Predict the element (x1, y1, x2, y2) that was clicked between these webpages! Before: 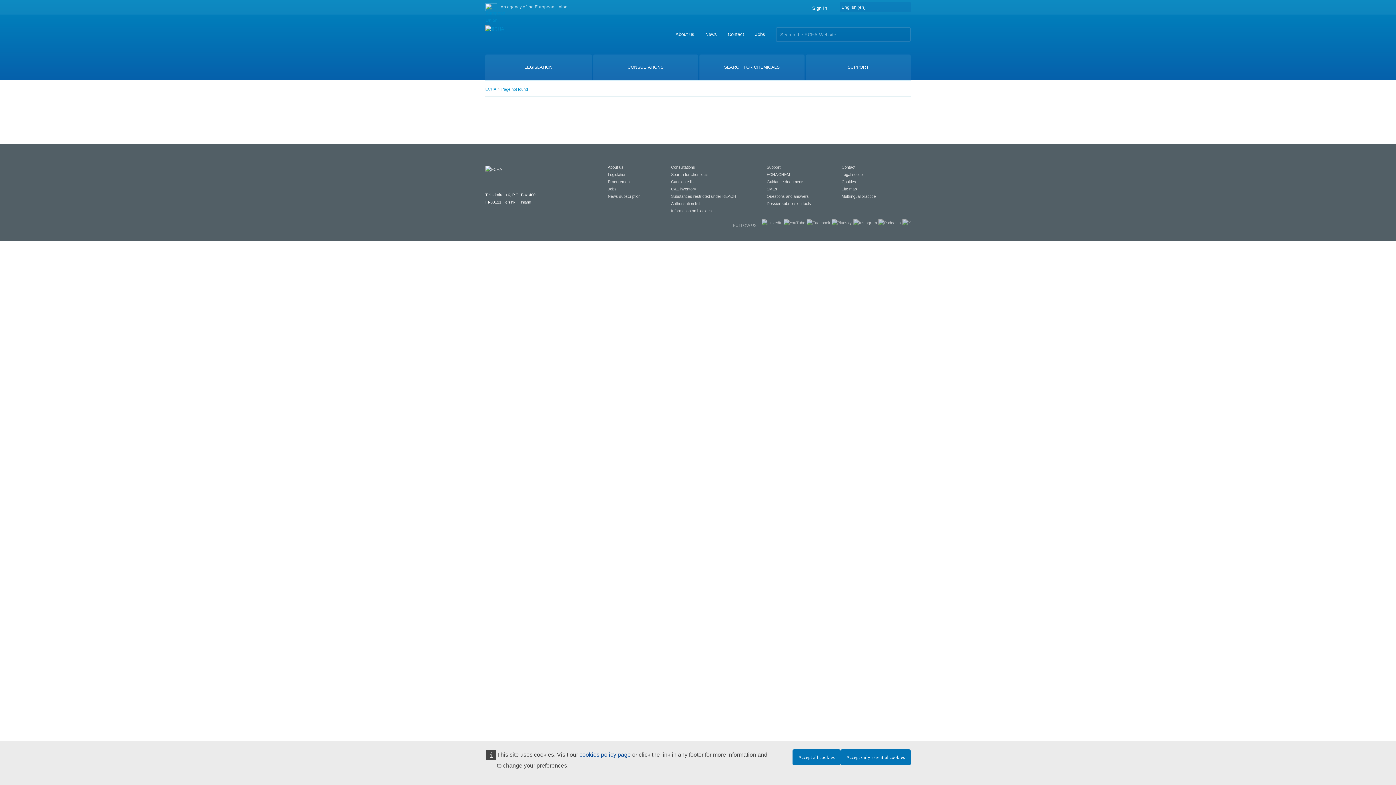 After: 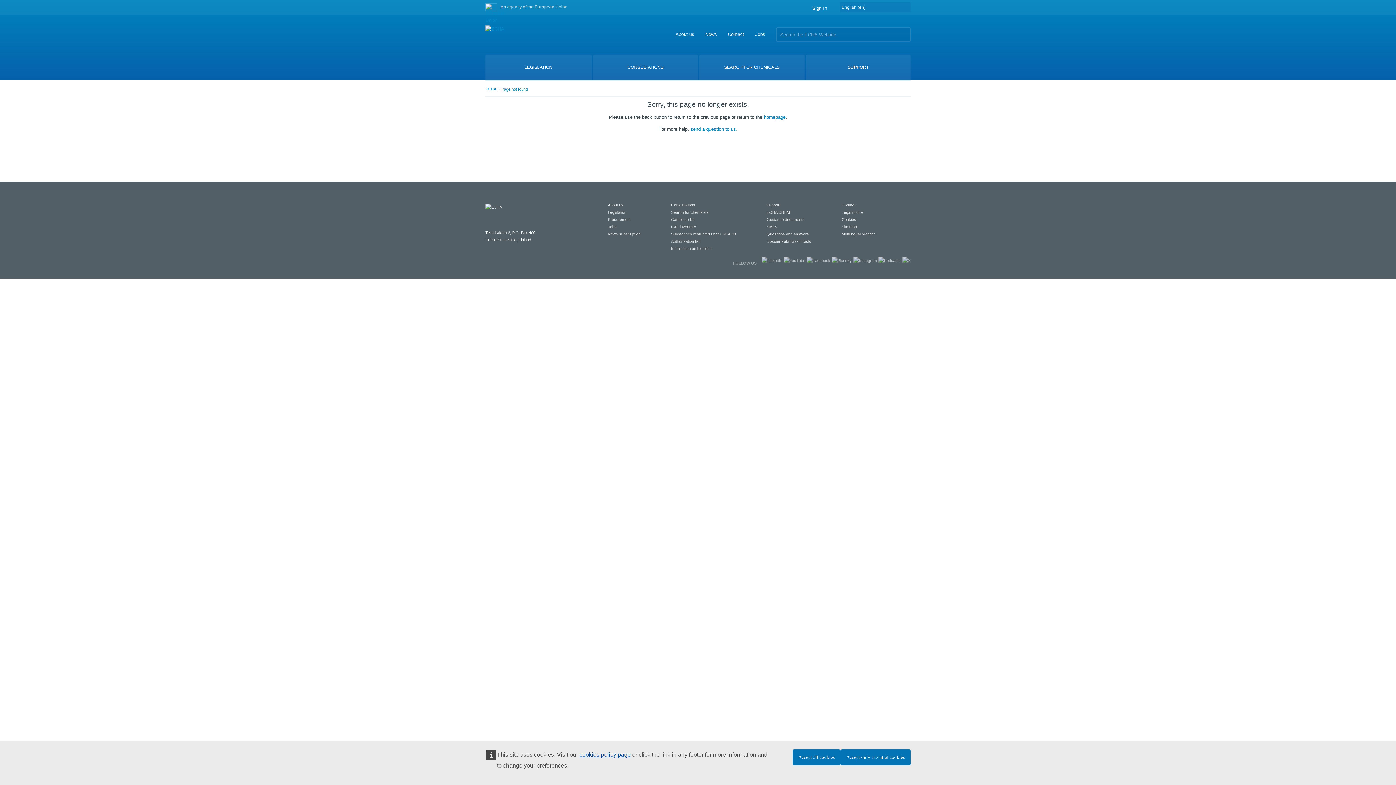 Action: label: Authorisation list bbox: (671, 201, 700, 205)